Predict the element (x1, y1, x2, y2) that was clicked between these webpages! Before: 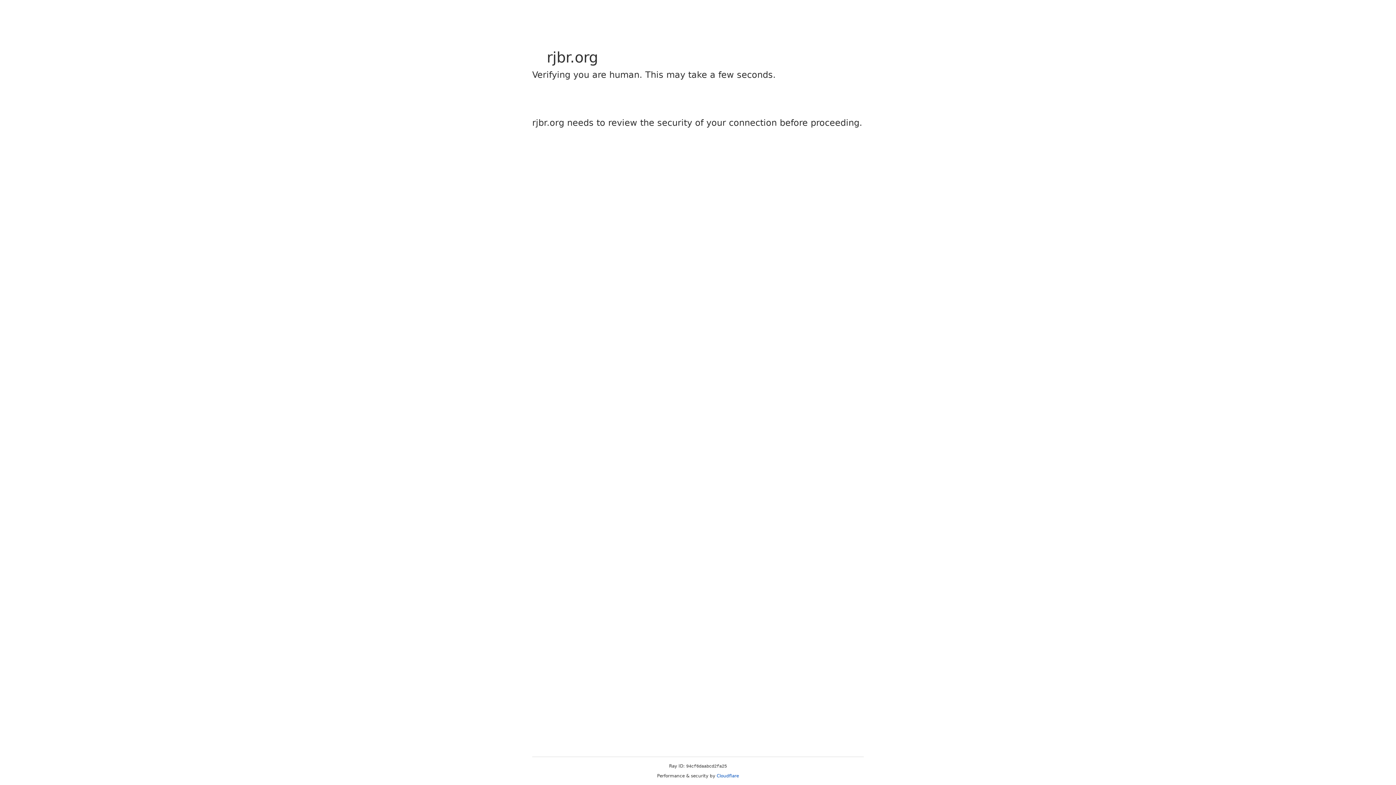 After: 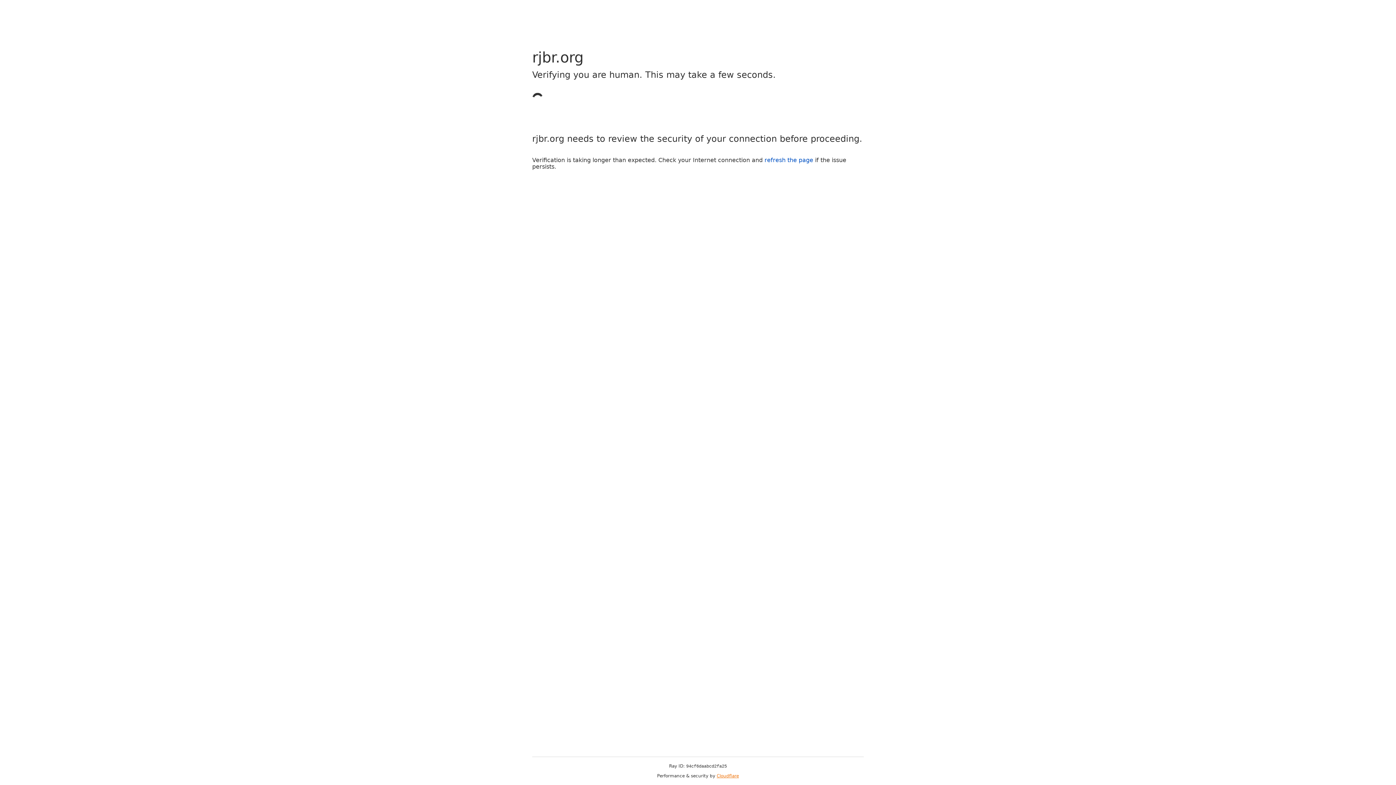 Action: label: Cloudflare bbox: (716, 773, 739, 778)